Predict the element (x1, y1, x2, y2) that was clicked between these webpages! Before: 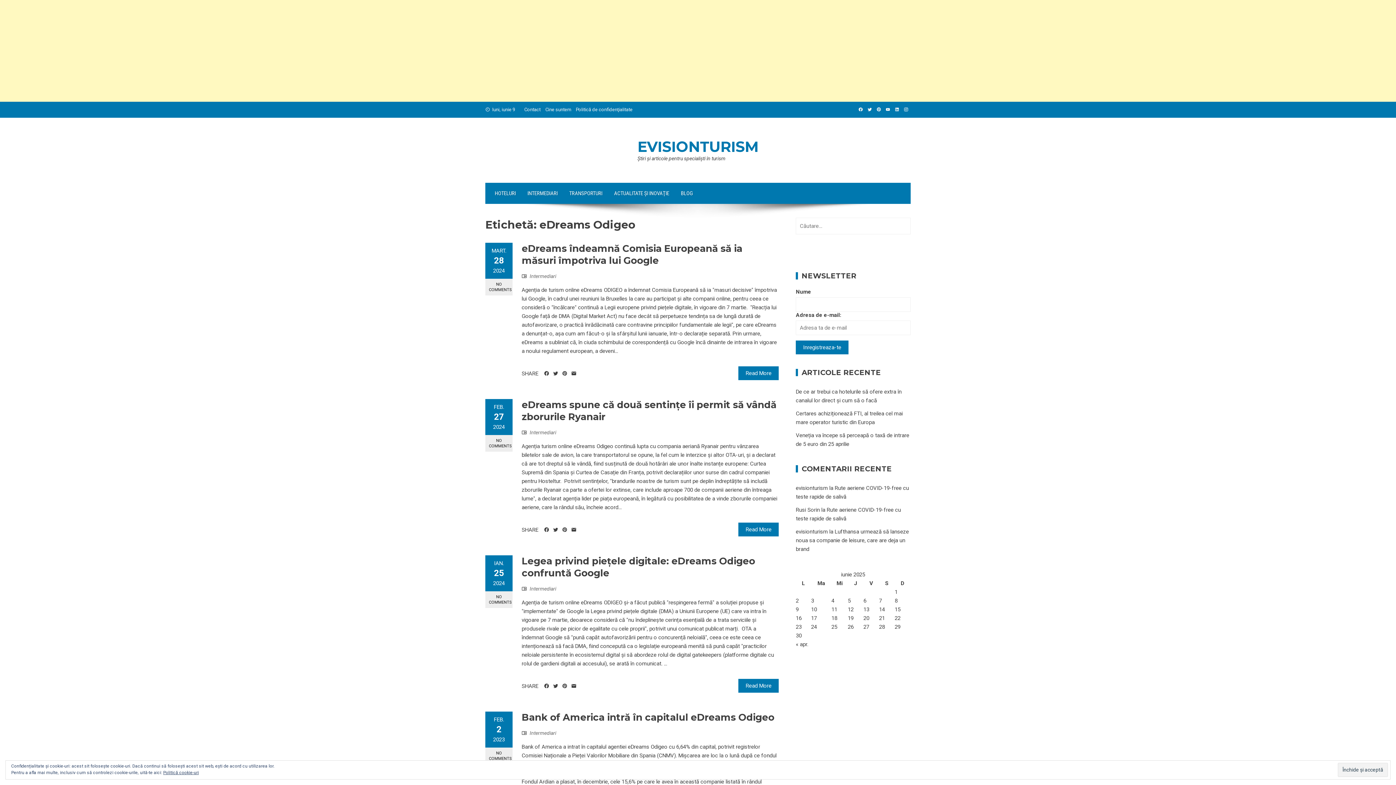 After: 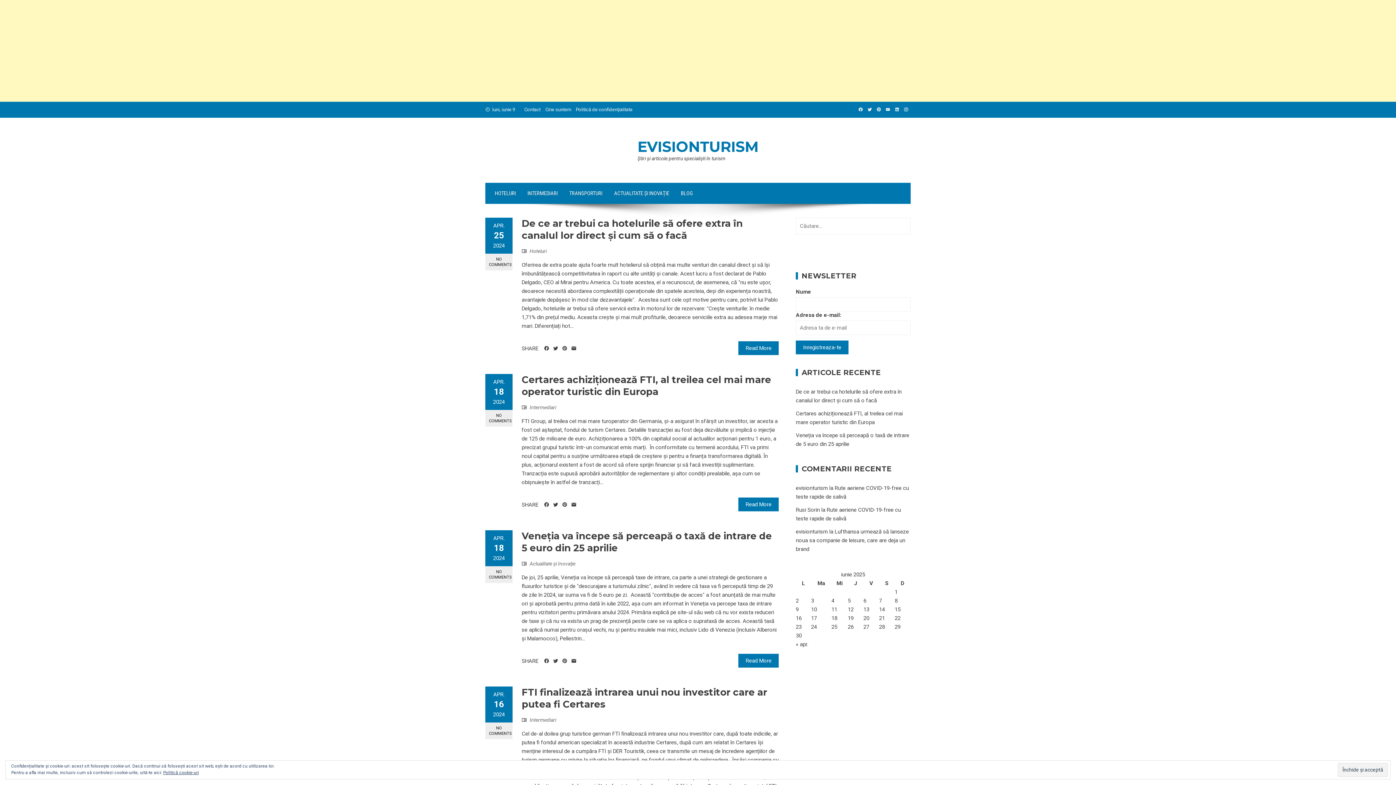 Action: label: EVISIONTURISM bbox: (637, 137, 758, 155)